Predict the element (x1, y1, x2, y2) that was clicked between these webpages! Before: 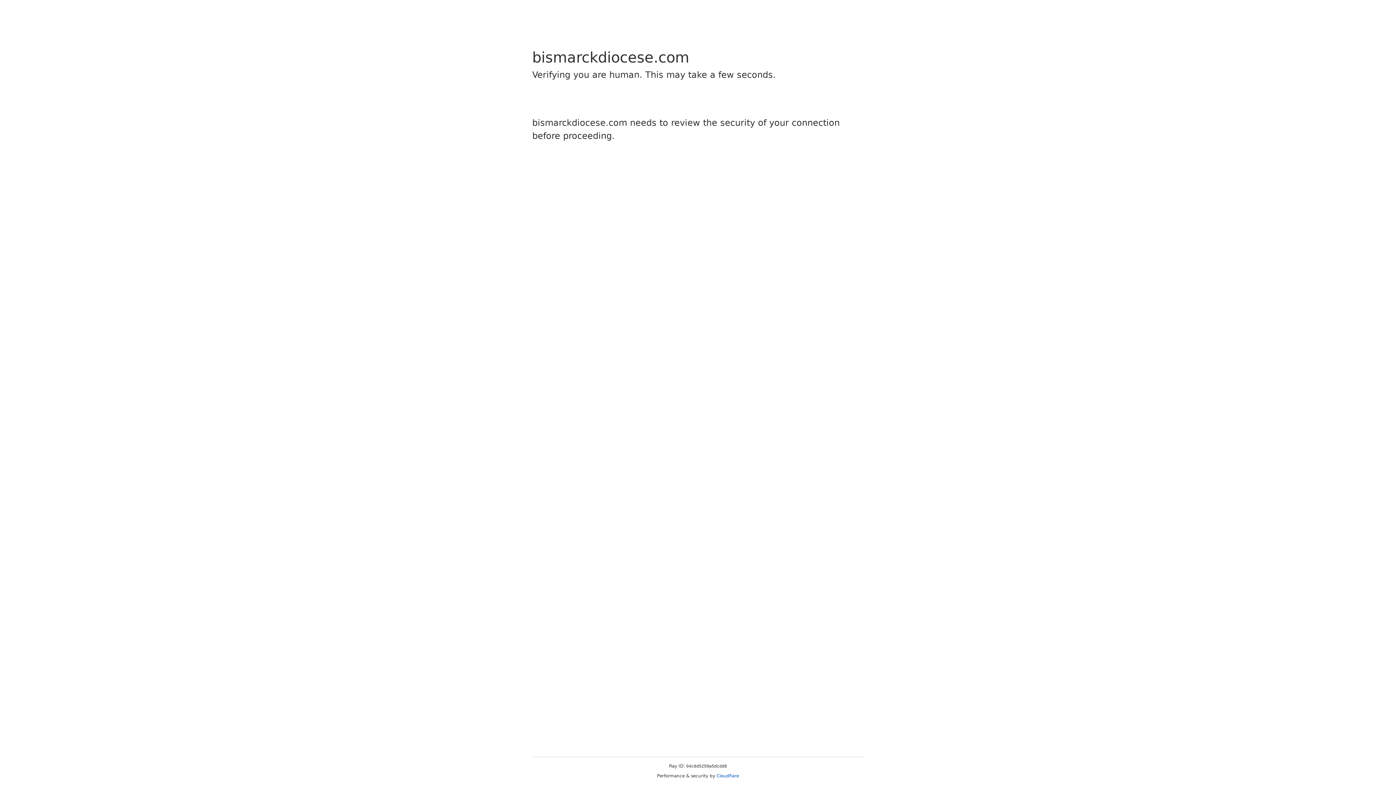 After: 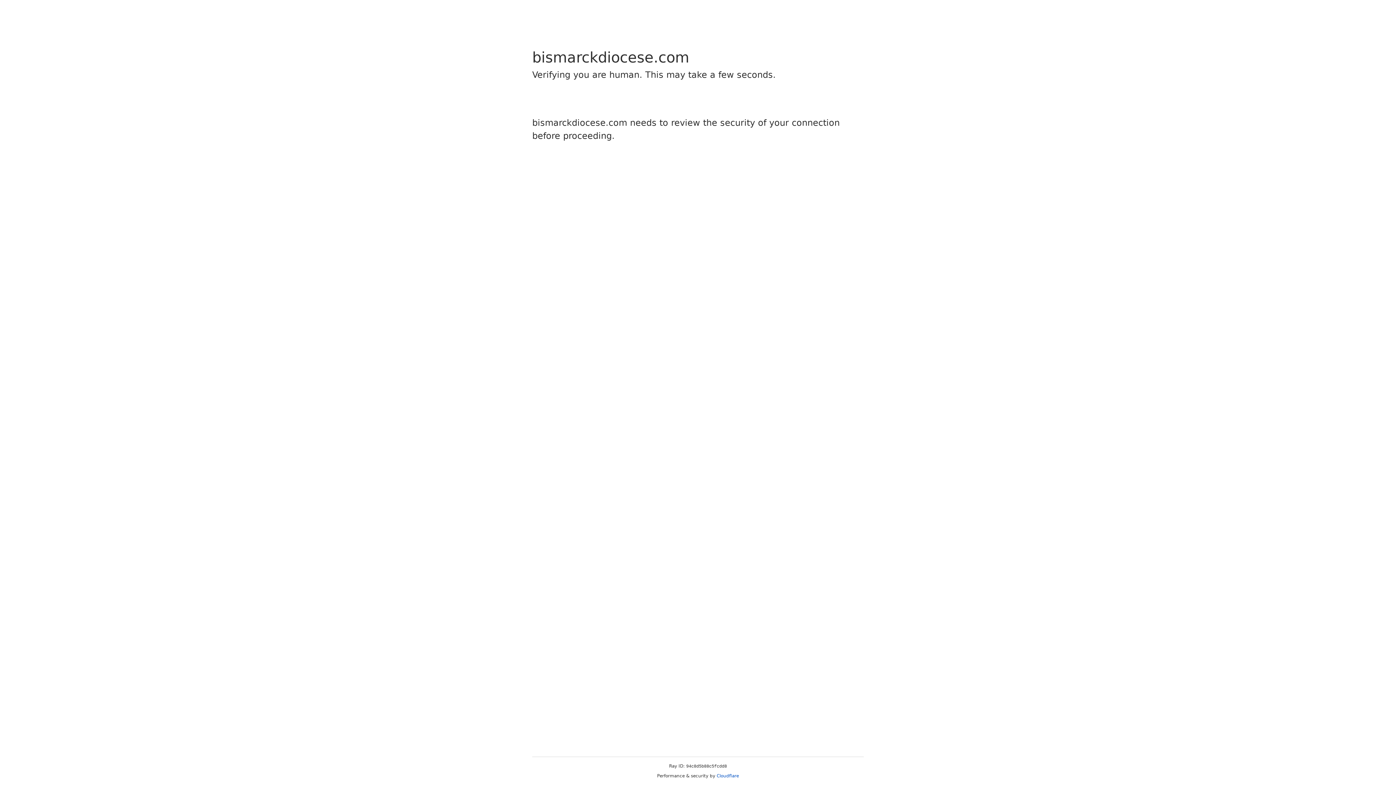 Action: bbox: (716, 773, 739, 778) label: Cloudflare